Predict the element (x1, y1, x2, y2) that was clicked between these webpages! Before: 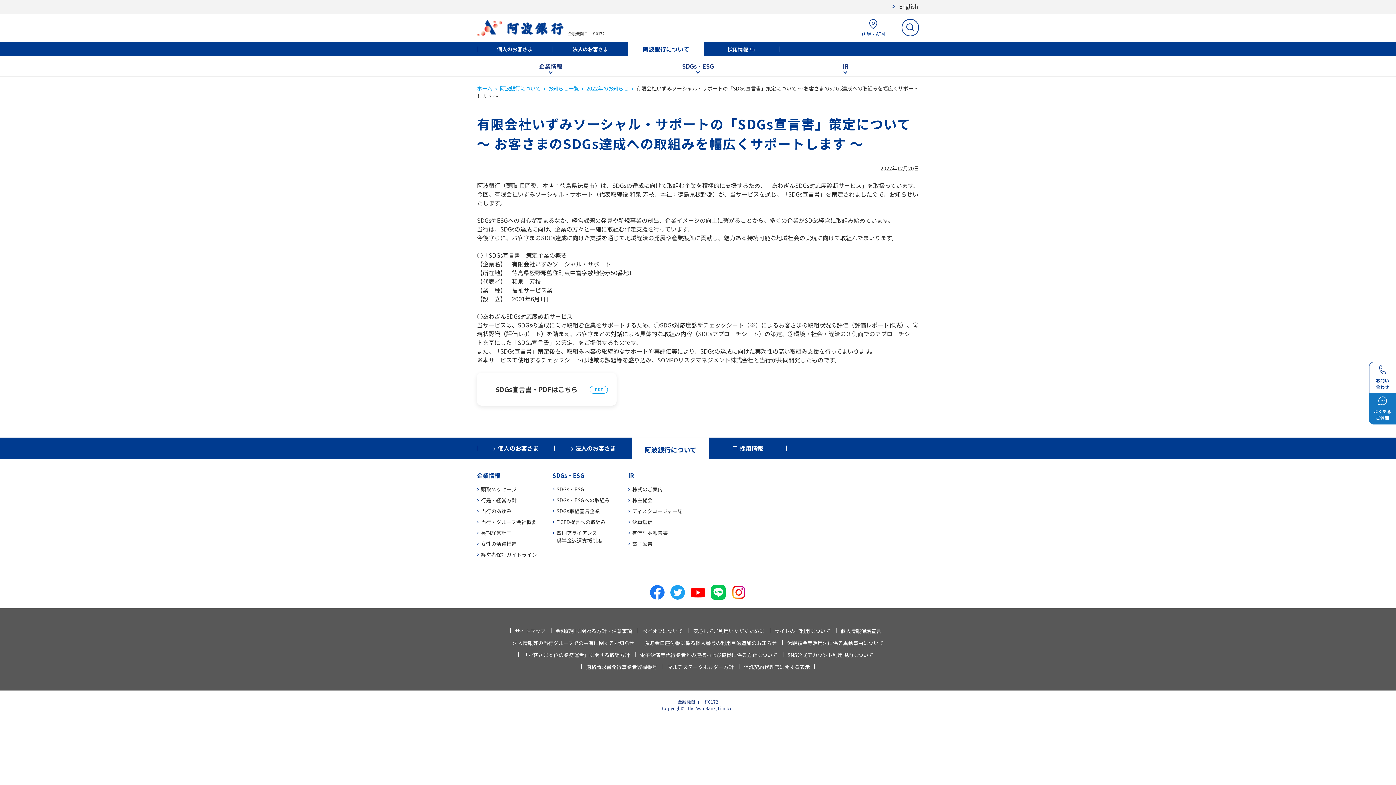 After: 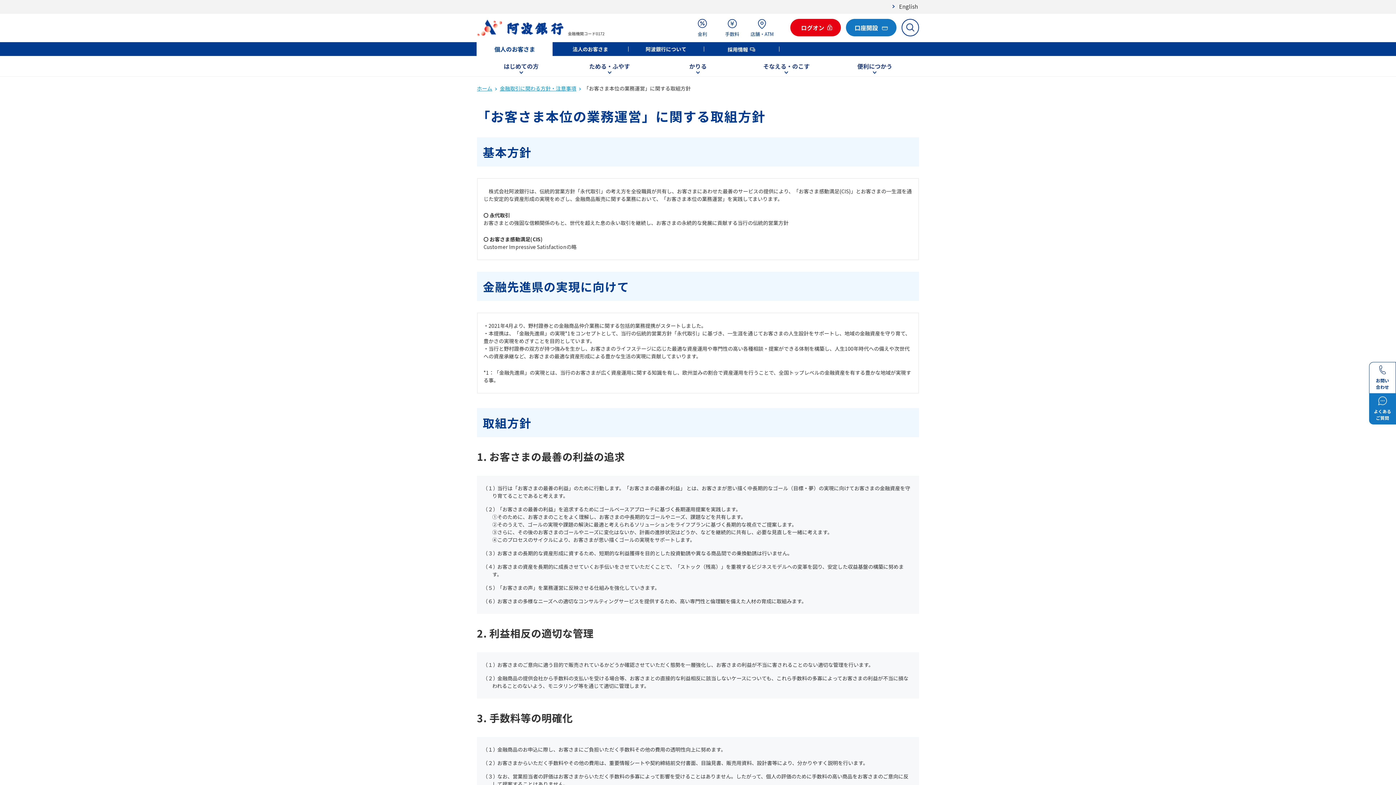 Action: label: 「お客さま本位の業務運営」に関する取組方針 bbox: (523, 651, 630, 658)